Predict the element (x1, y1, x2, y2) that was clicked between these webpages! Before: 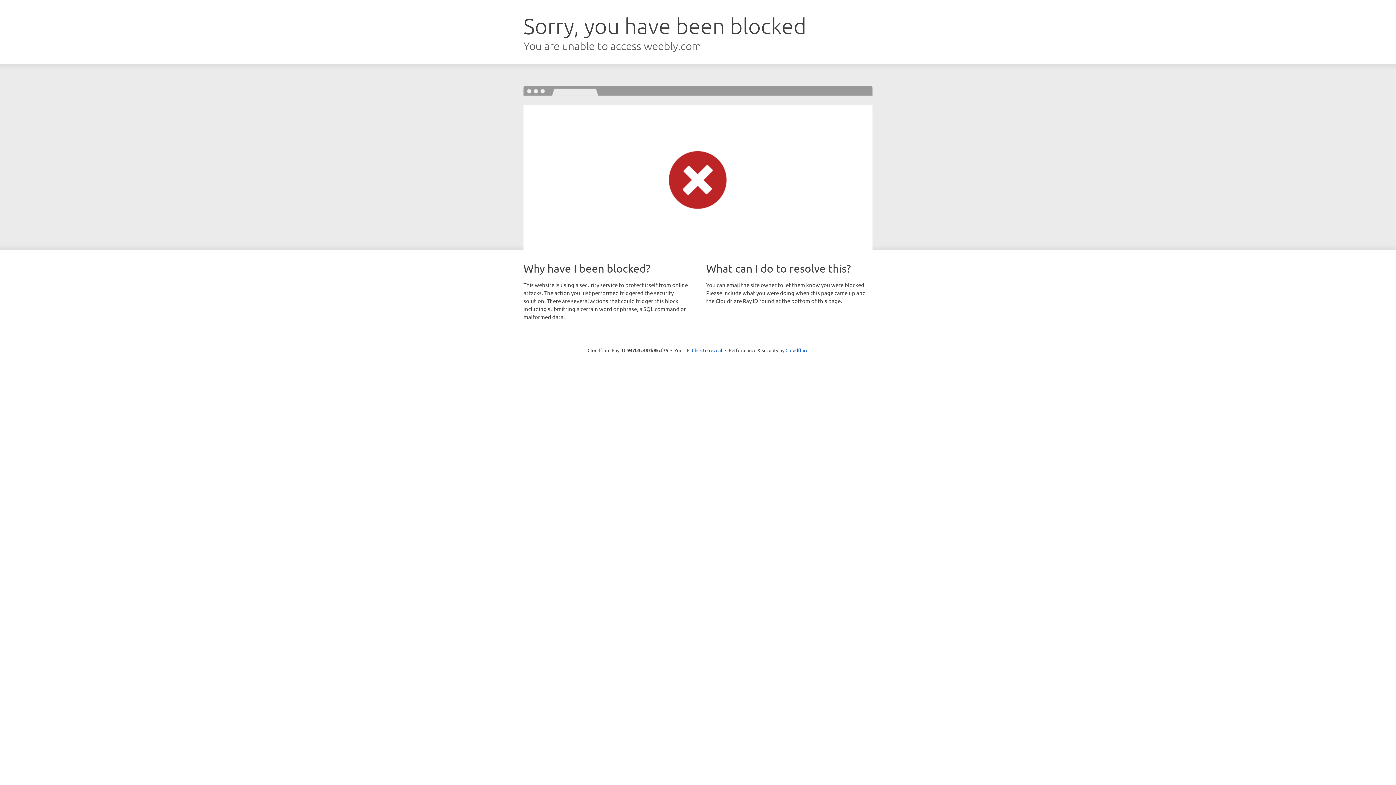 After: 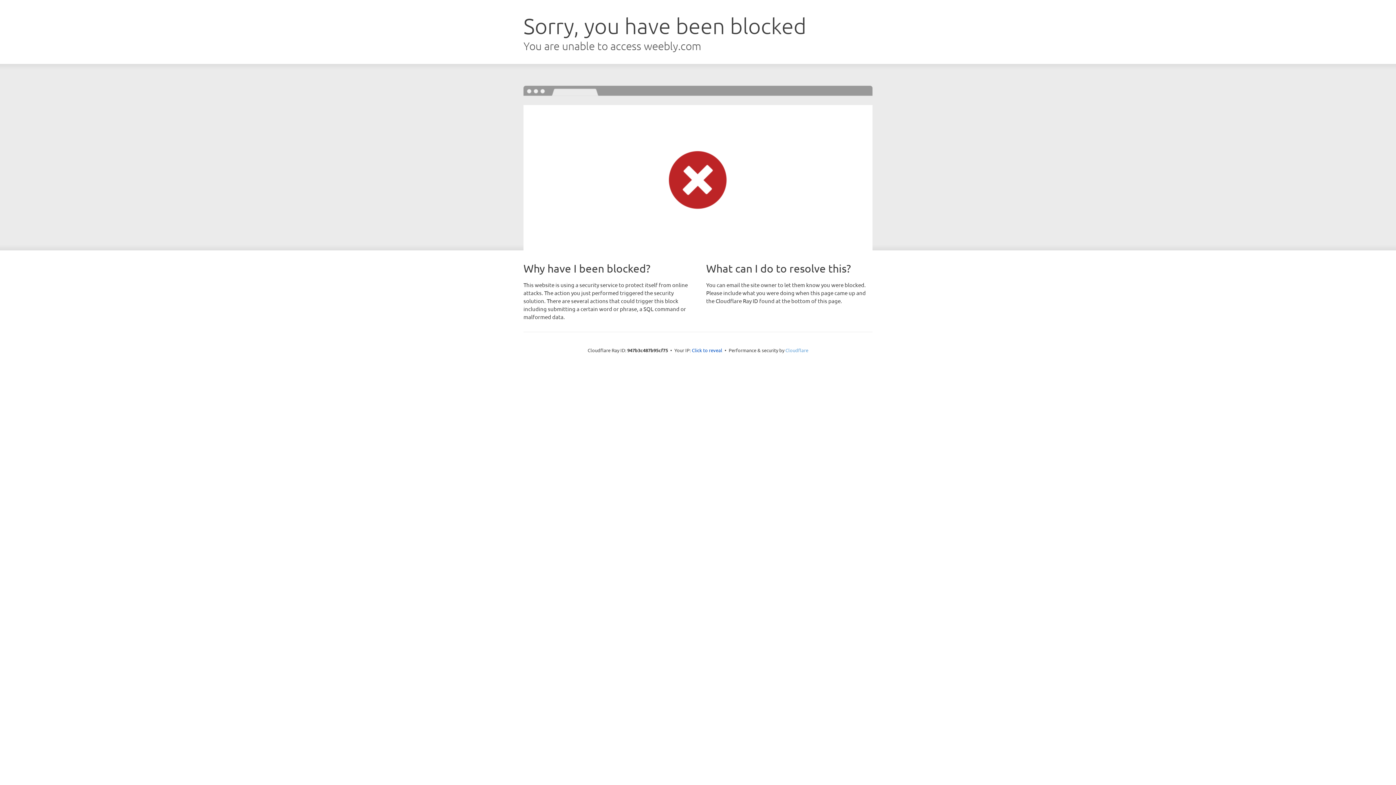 Action: label: Cloudflare bbox: (785, 347, 808, 353)